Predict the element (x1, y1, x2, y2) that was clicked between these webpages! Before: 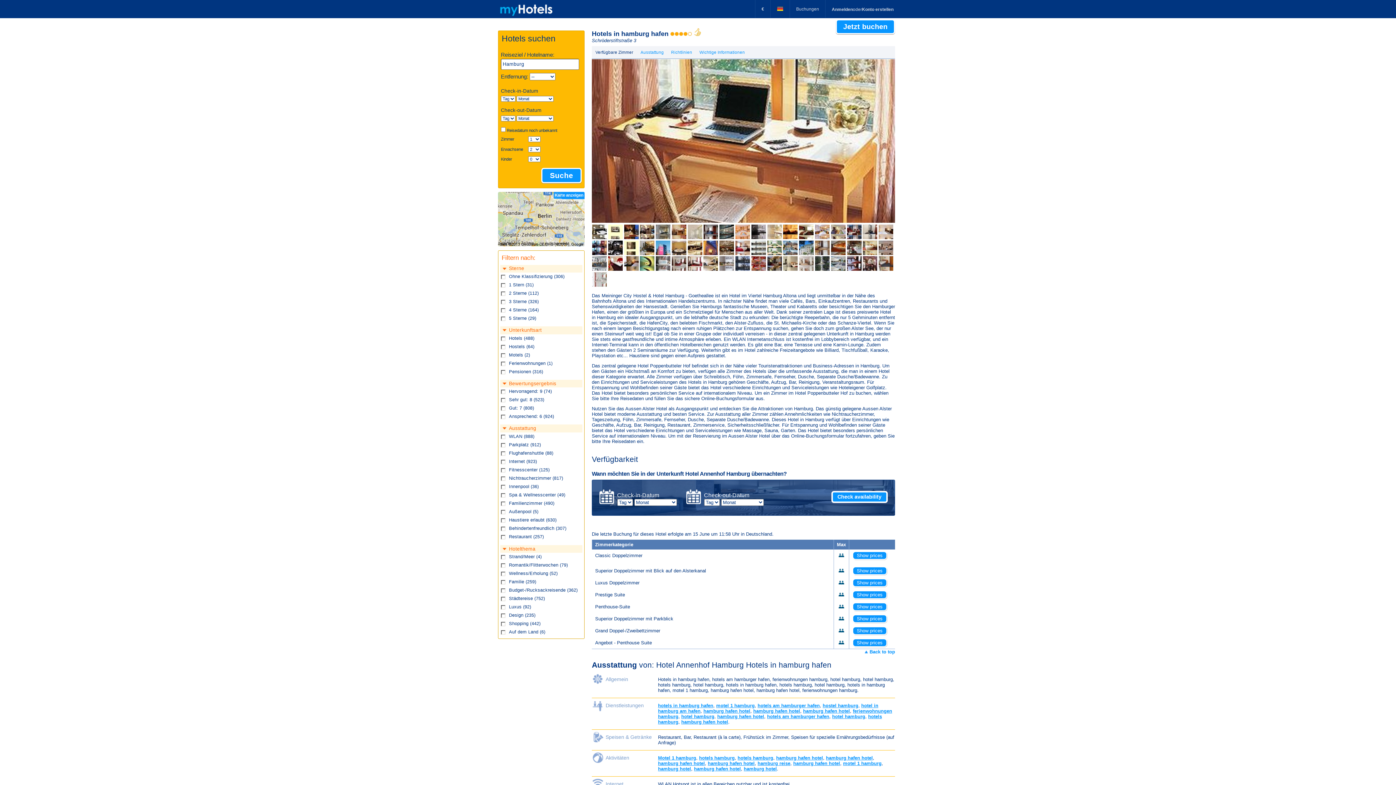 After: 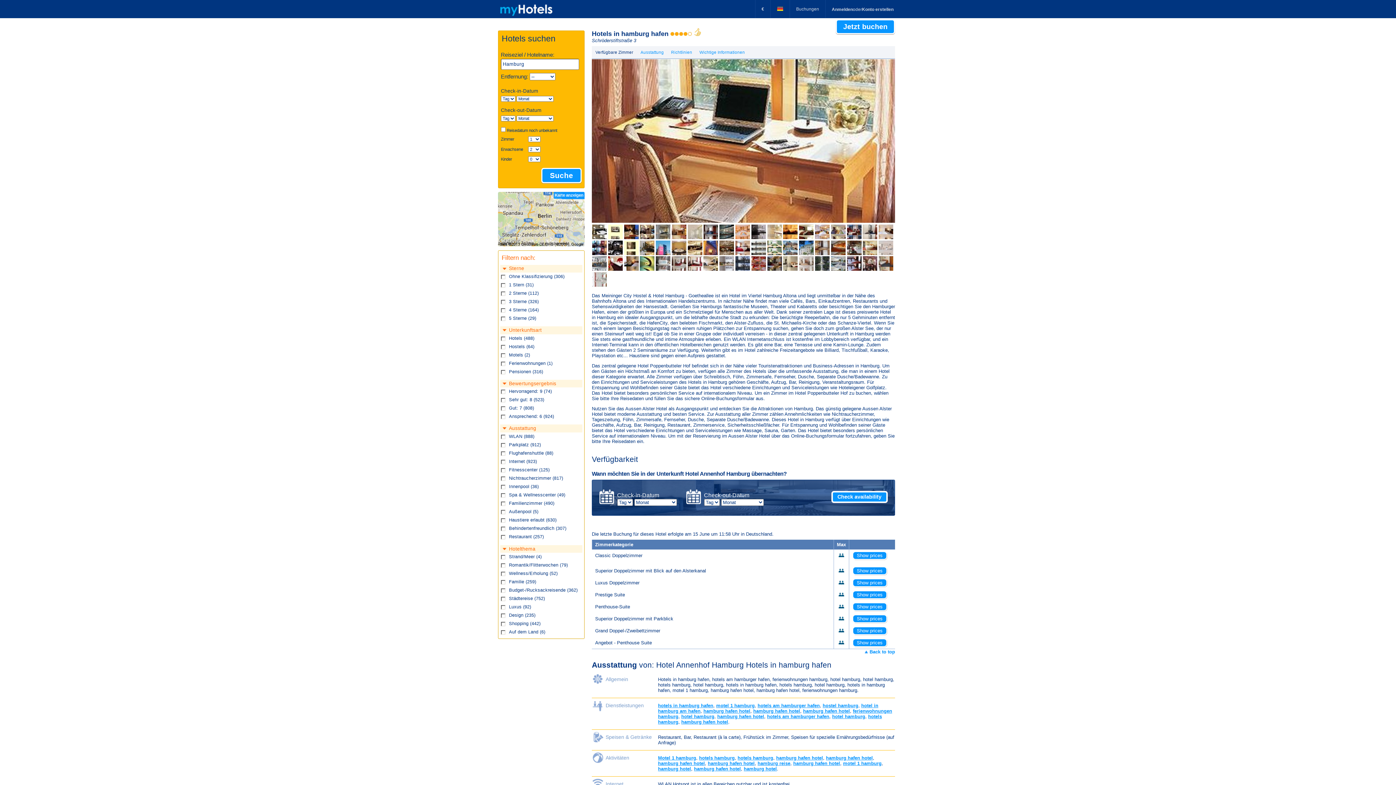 Action: bbox: (878, 240, 893, 255)